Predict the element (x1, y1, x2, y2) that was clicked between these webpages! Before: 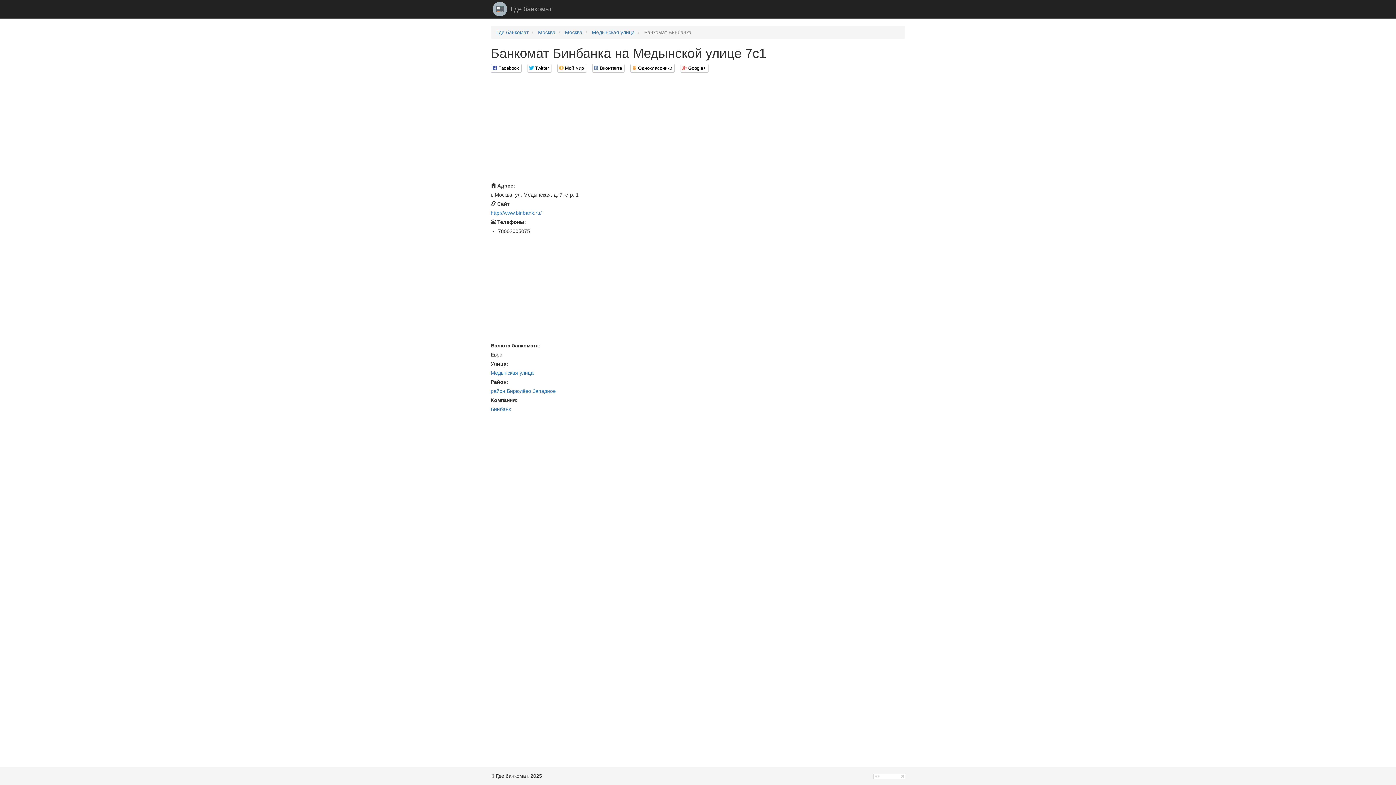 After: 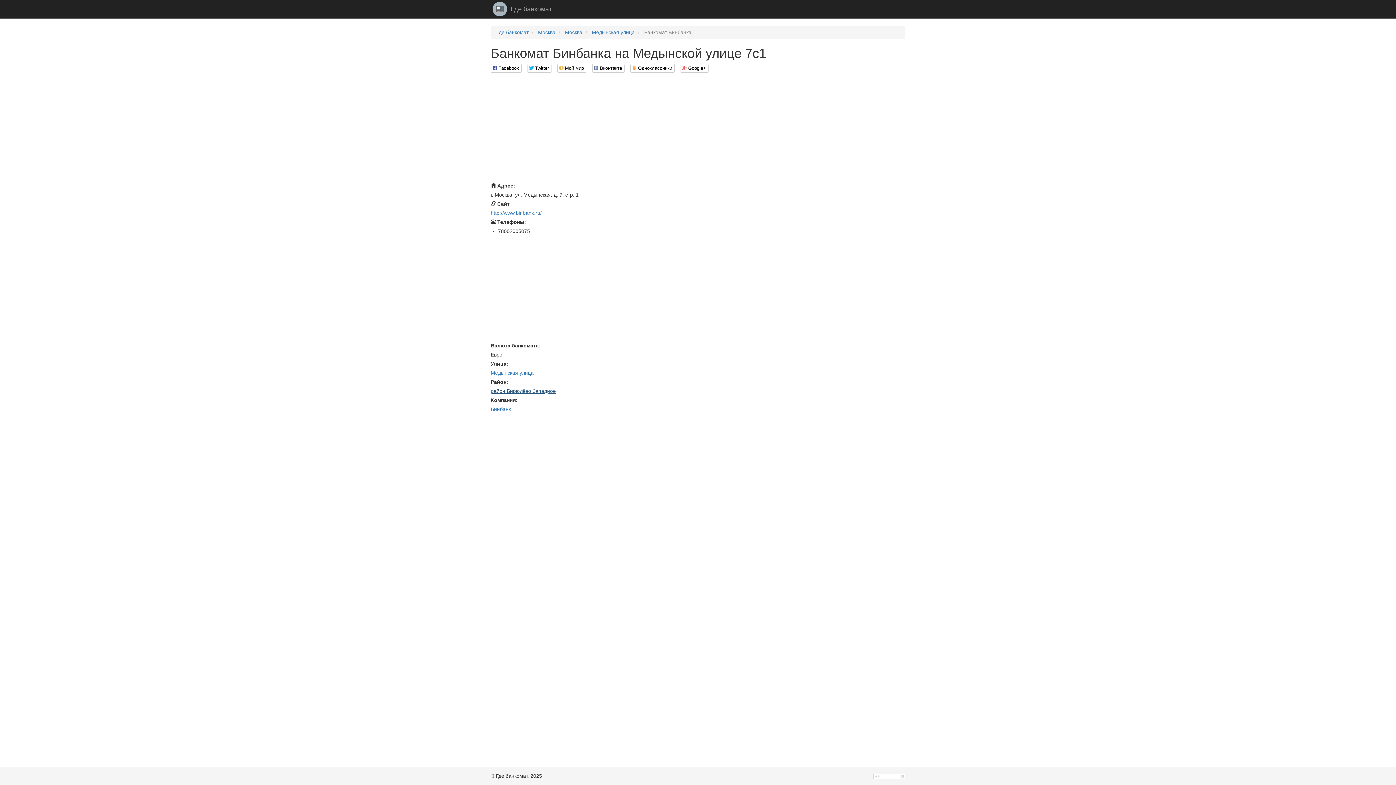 Action: bbox: (490, 388, 556, 394) label: район Бирюлёво Западное